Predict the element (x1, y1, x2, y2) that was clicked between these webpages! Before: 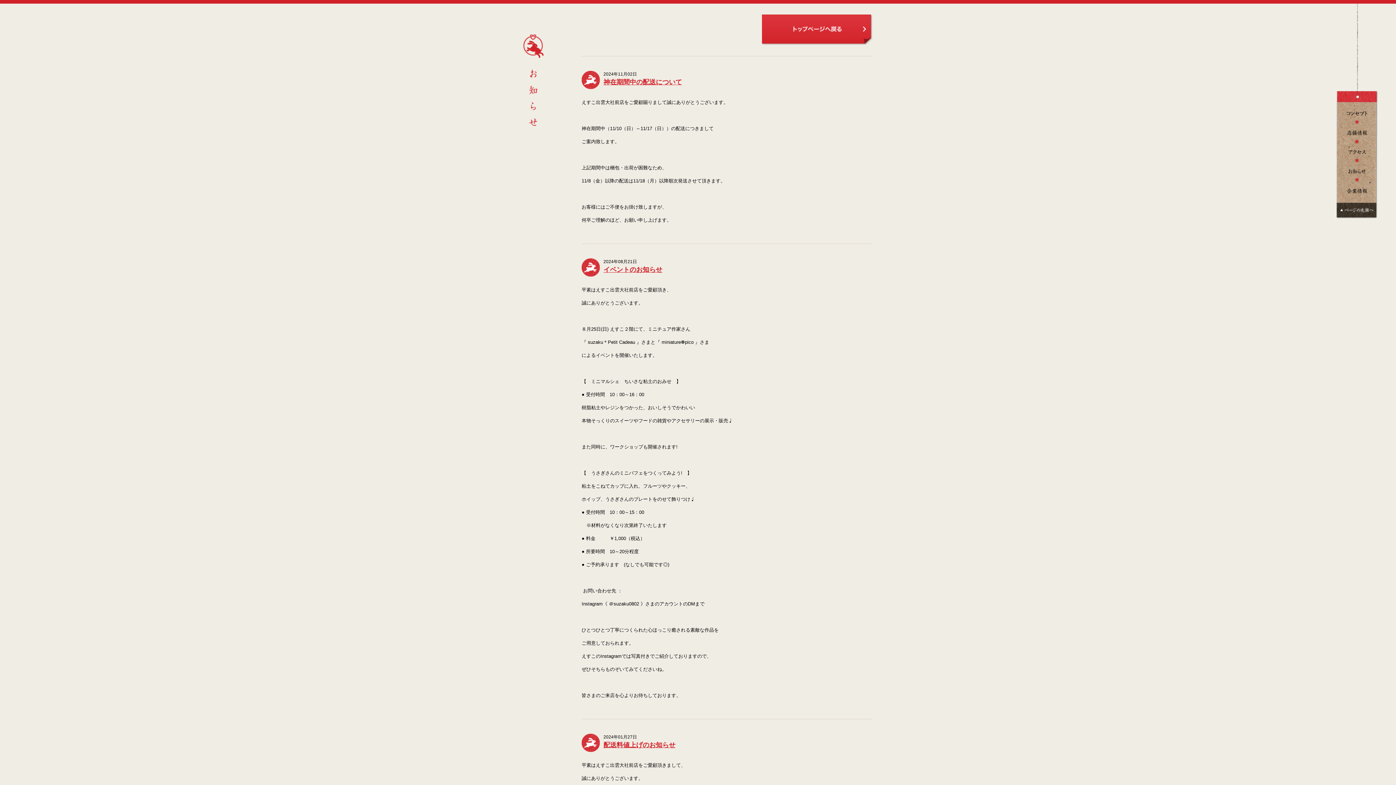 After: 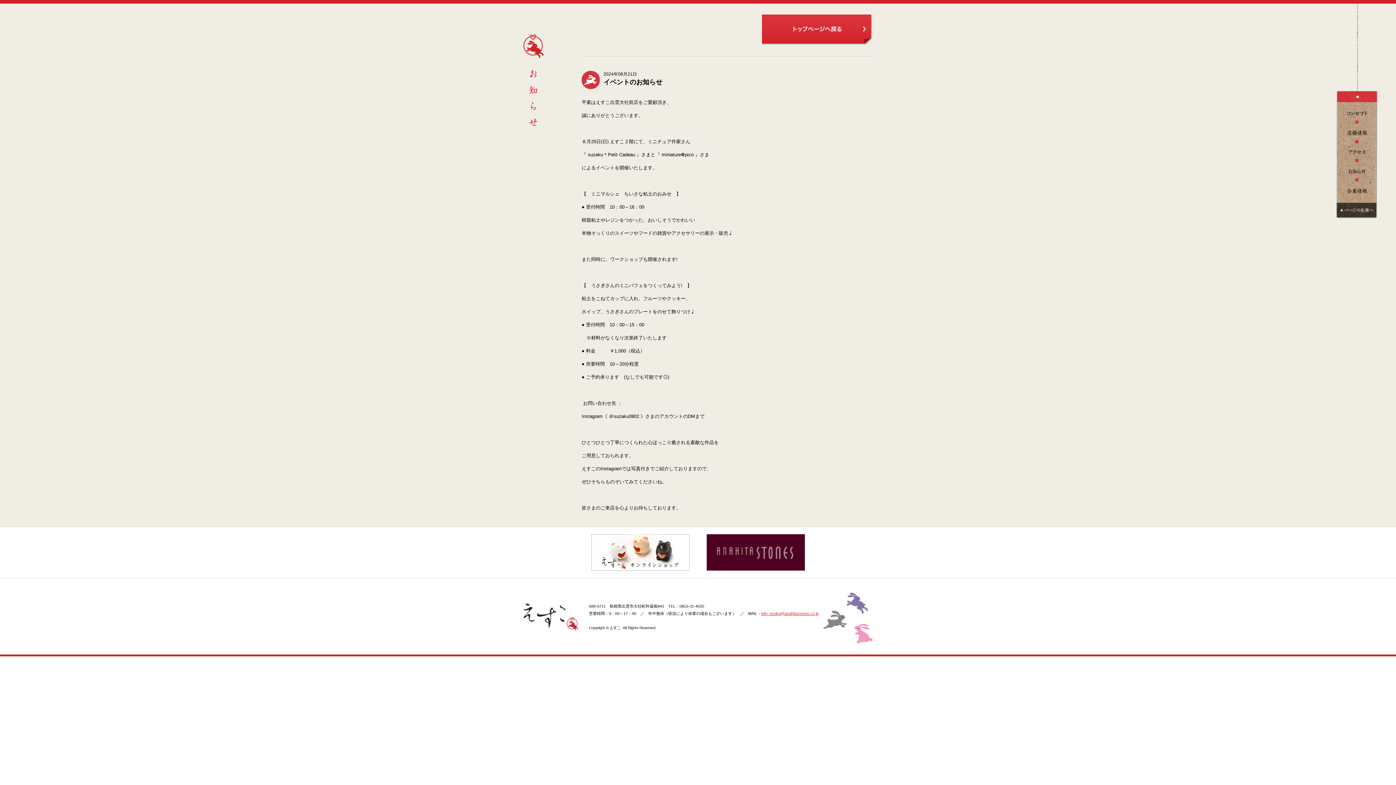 Action: bbox: (603, 266, 662, 273) label: イベントのお知らせ